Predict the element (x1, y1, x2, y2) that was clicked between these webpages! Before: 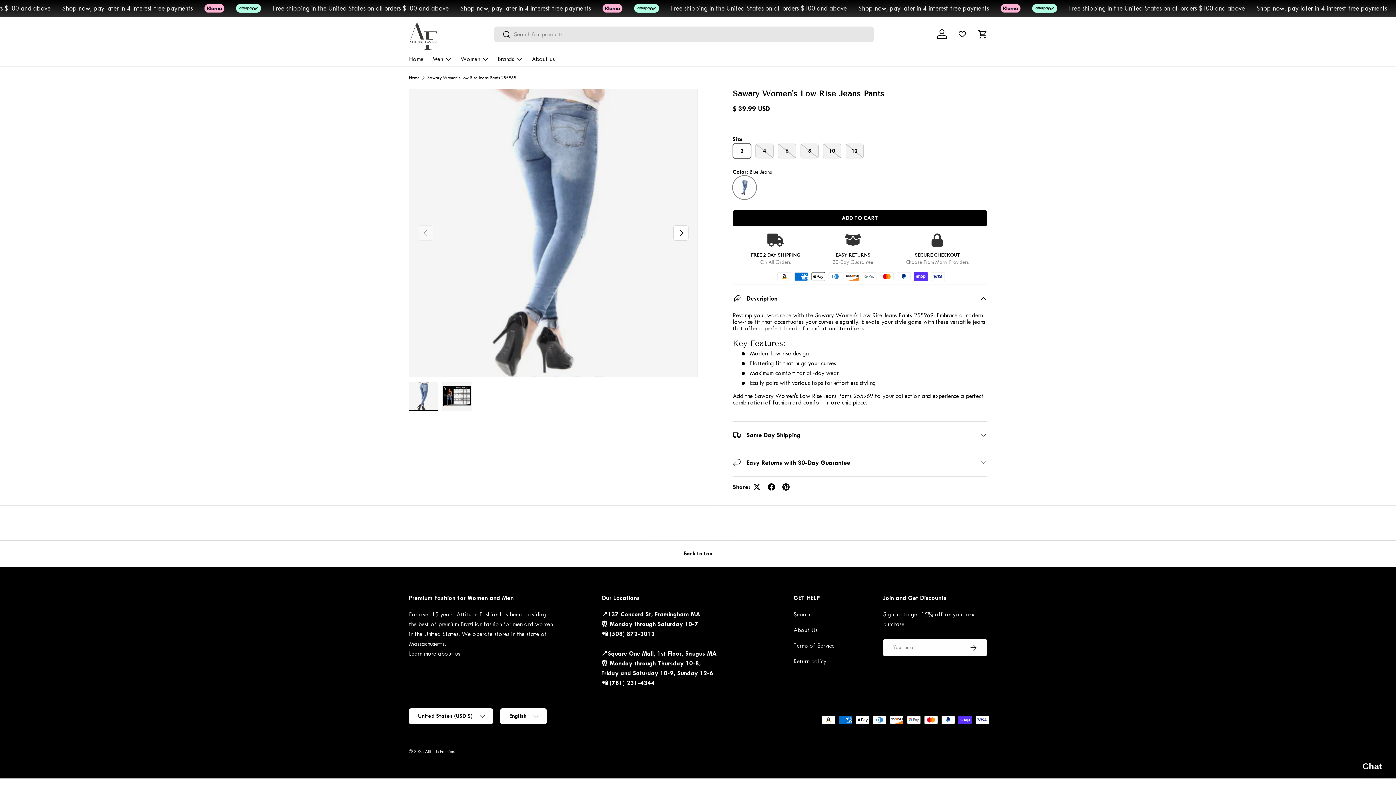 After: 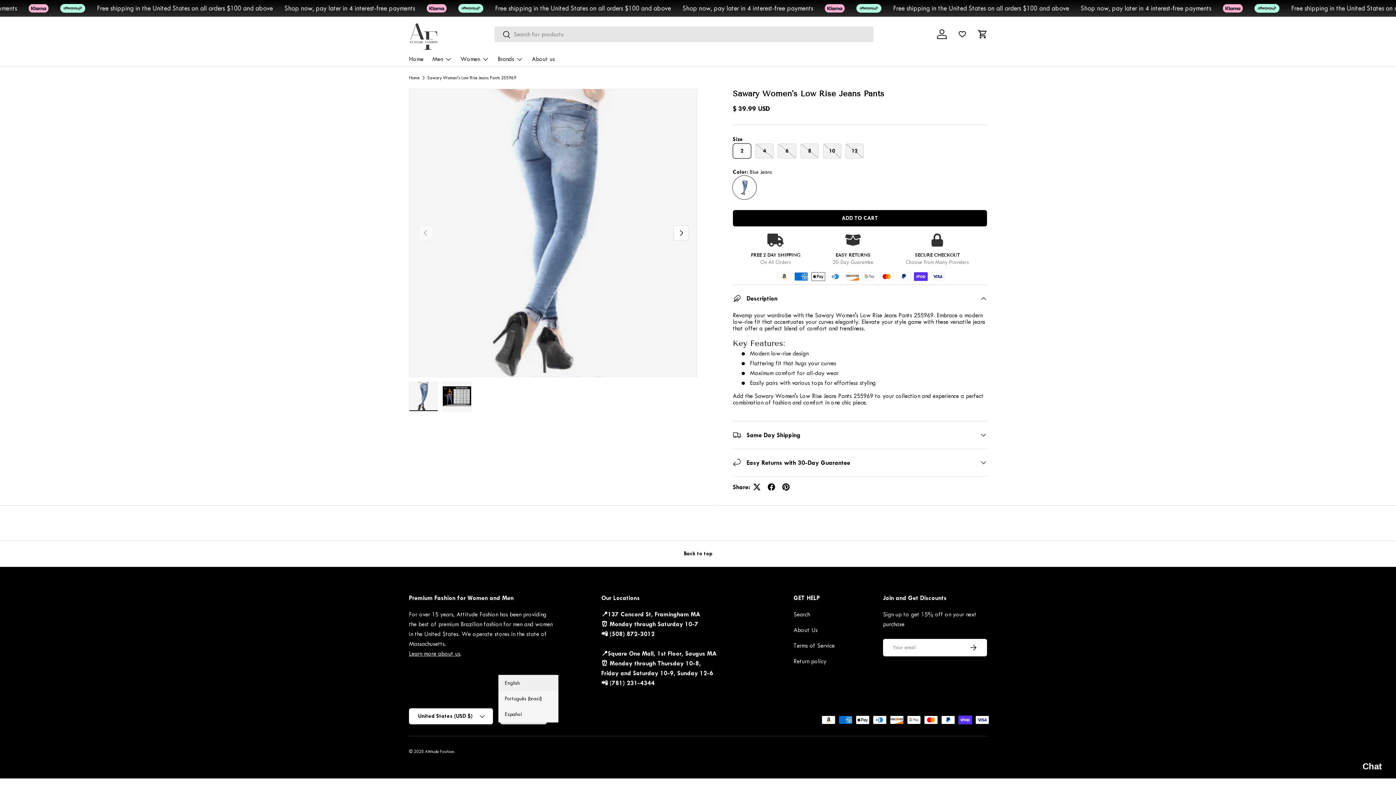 Action: bbox: (500, 708, 546, 724) label: English